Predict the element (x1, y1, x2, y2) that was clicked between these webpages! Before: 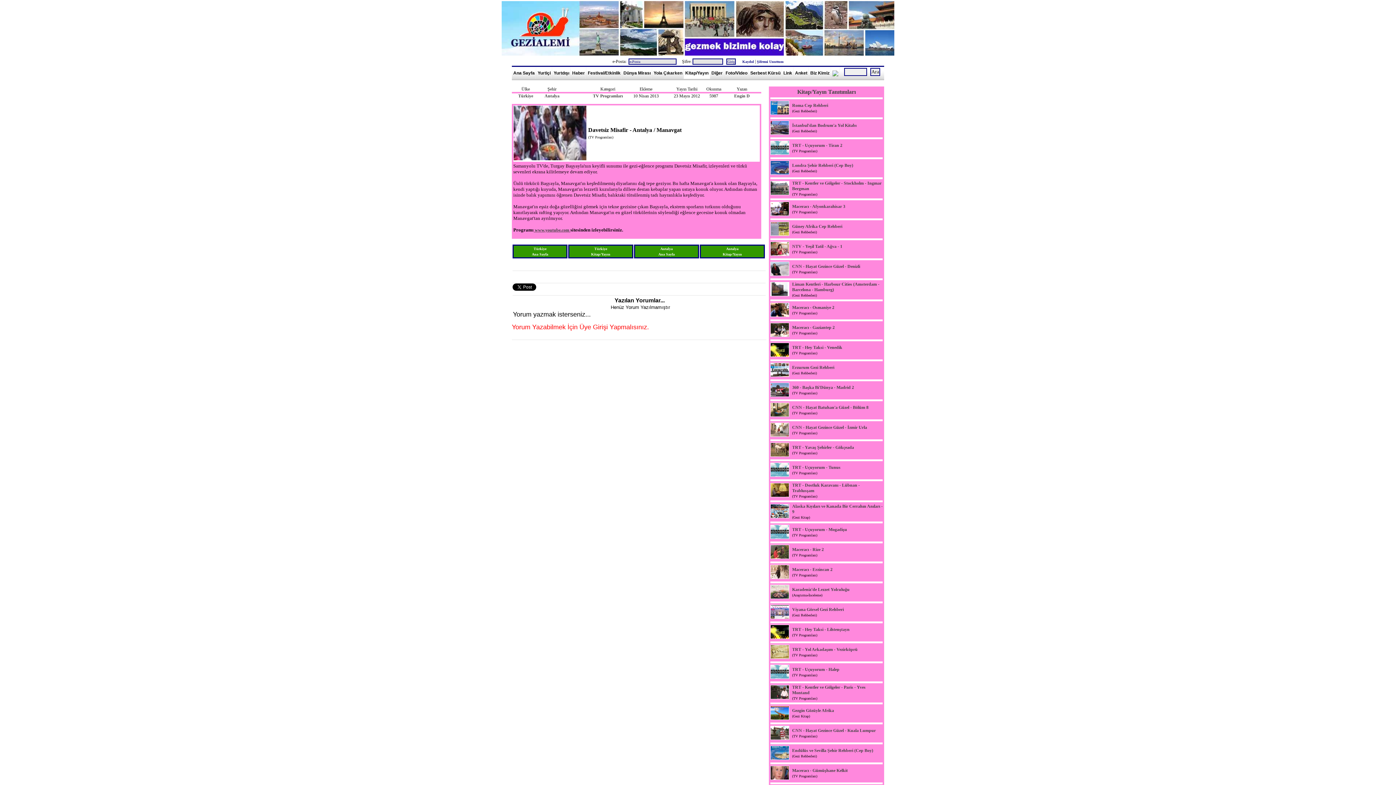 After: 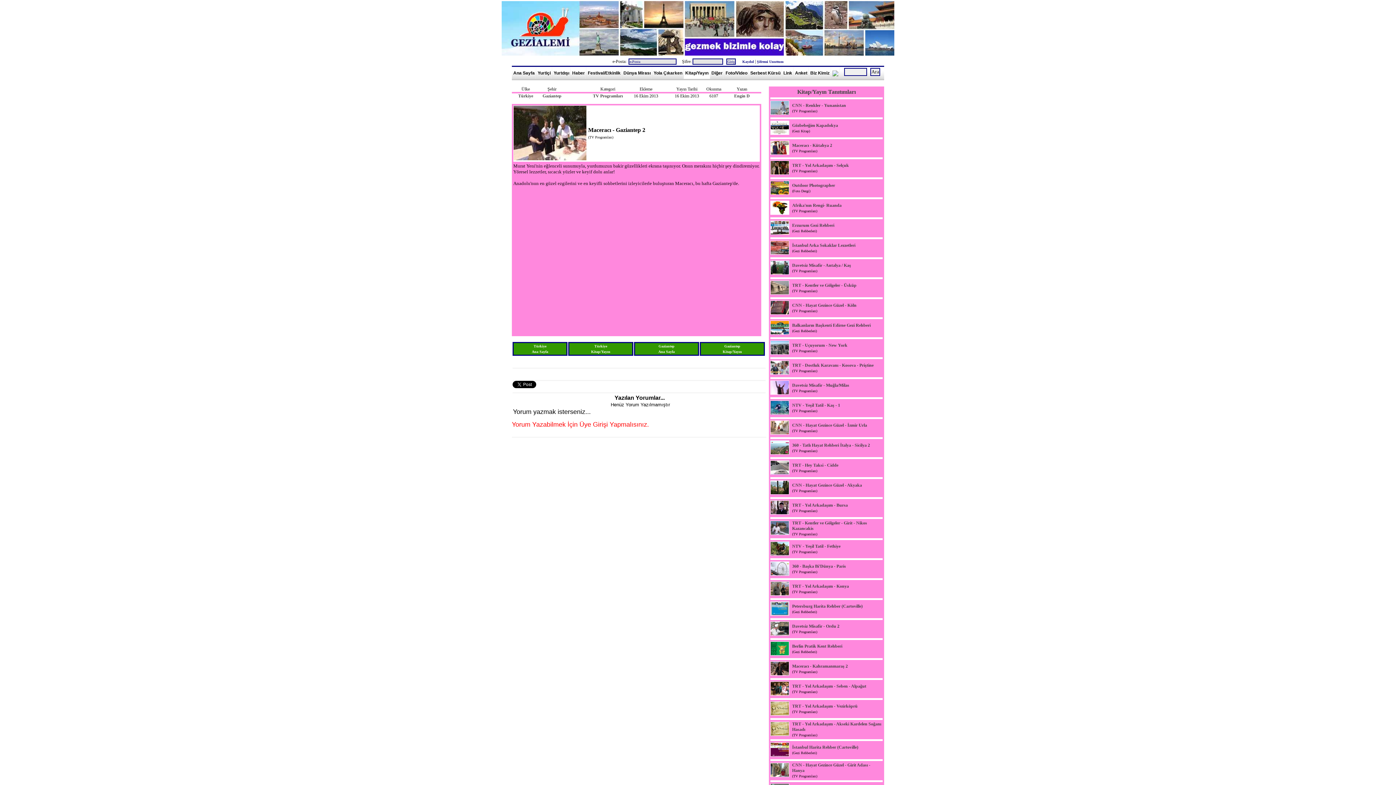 Action: bbox: (792, 325, 834, 330) label: Maceracı - Gaziantep 2